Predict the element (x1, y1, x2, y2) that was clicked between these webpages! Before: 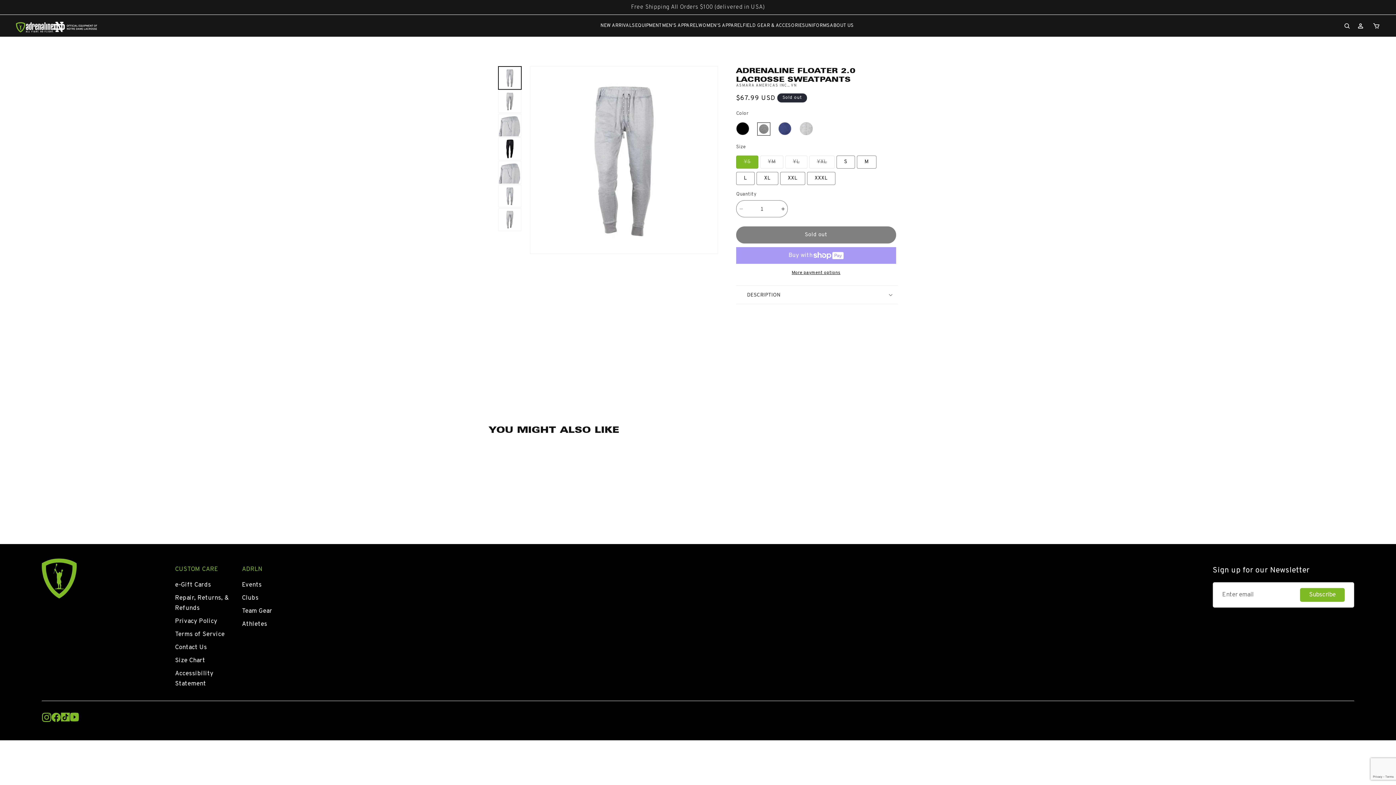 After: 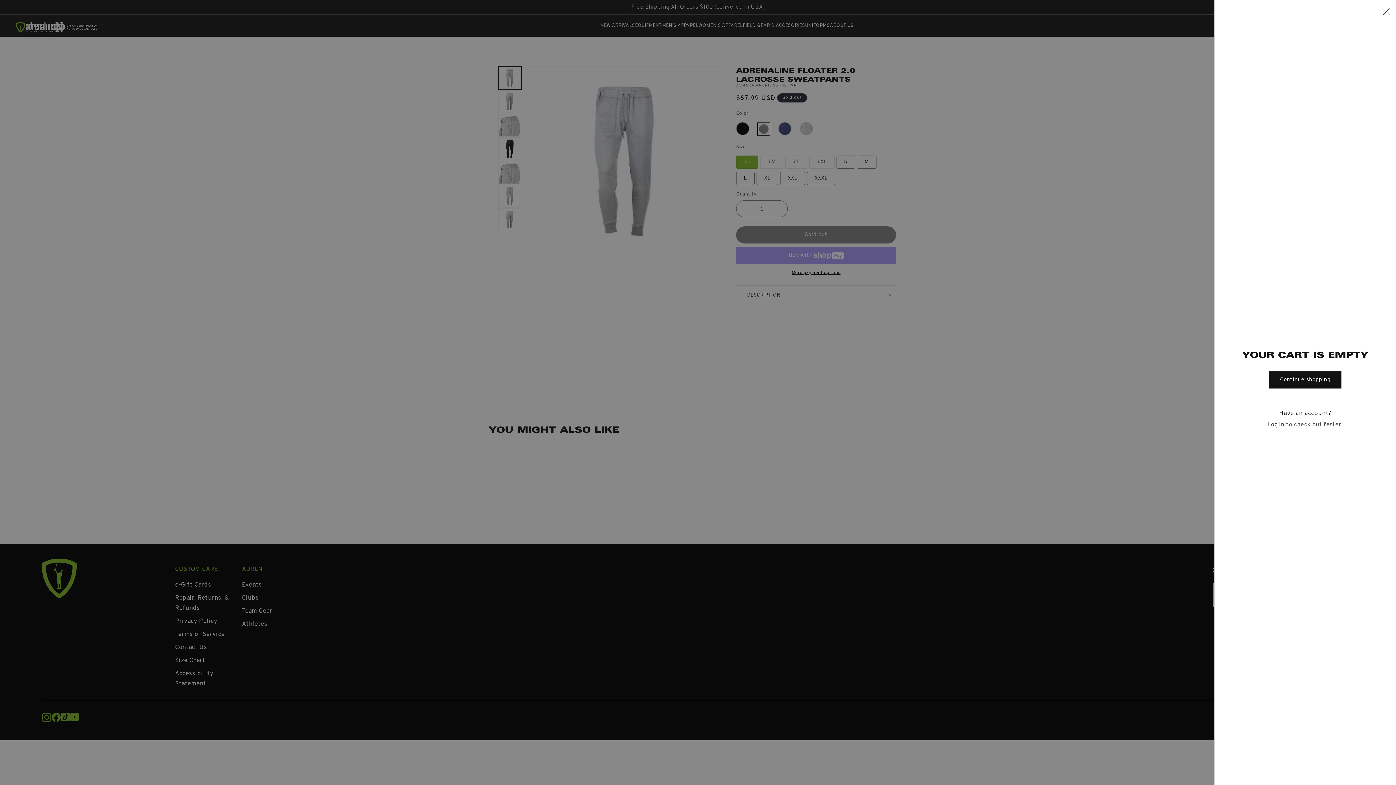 Action: bbox: (1368, 17, 1384, 33)